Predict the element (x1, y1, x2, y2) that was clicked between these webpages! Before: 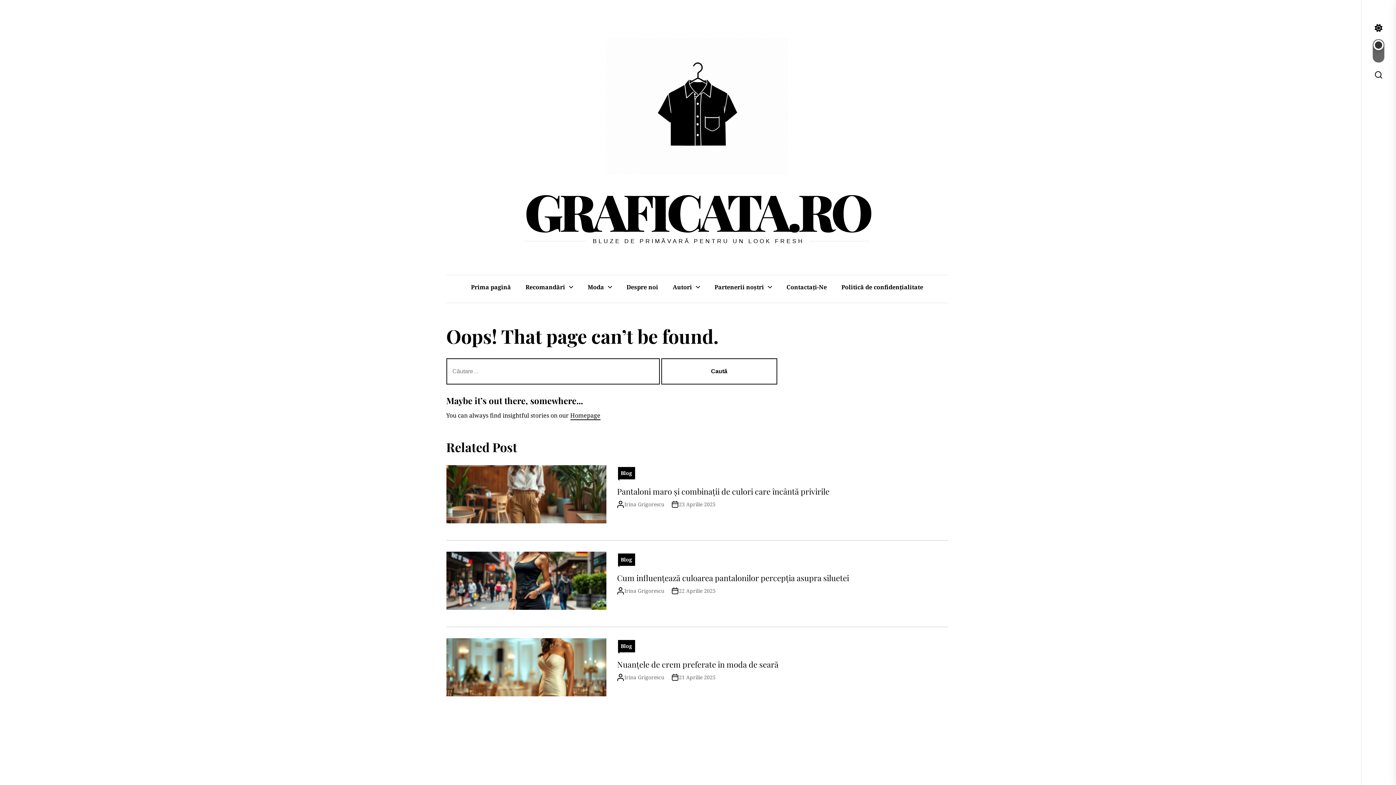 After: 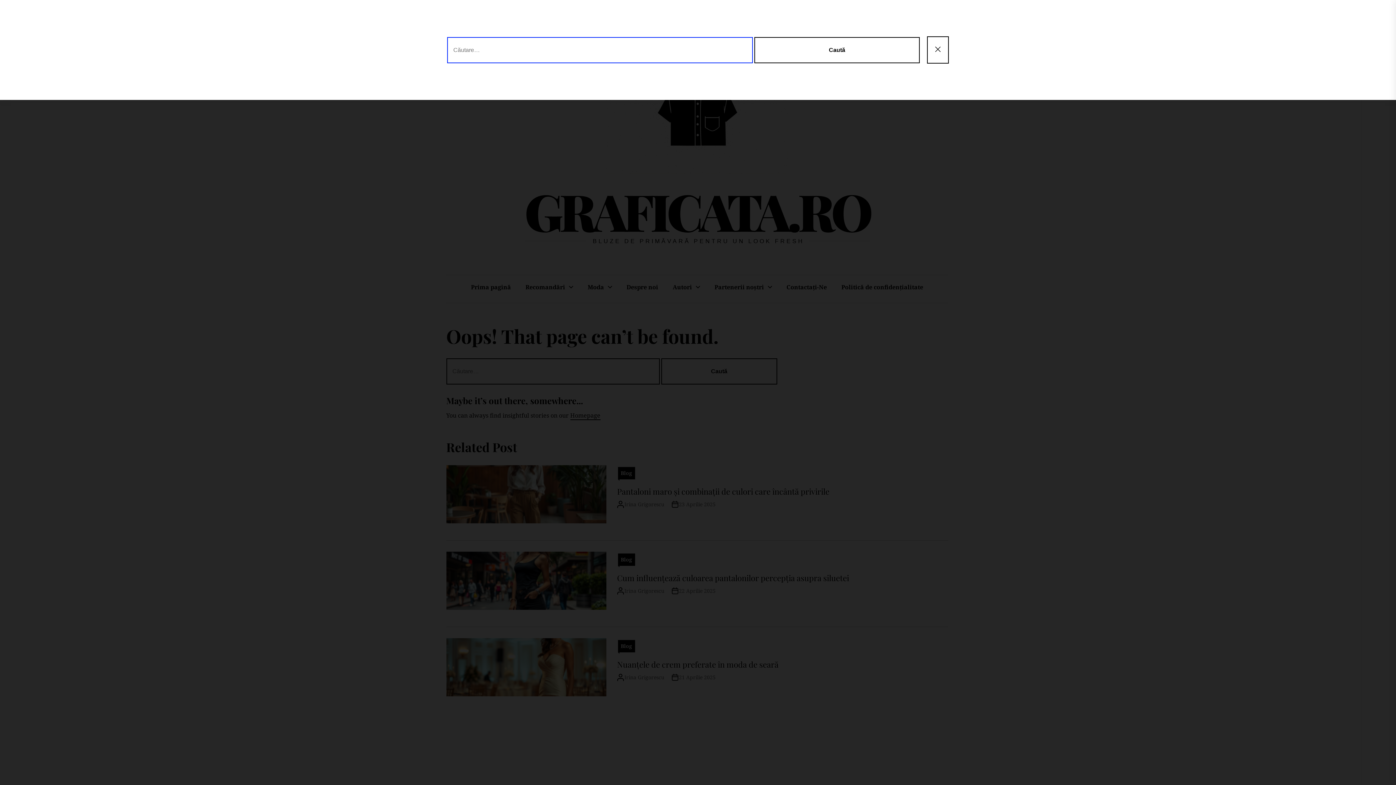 Action: bbox: (1372, 70, 1385, 80)